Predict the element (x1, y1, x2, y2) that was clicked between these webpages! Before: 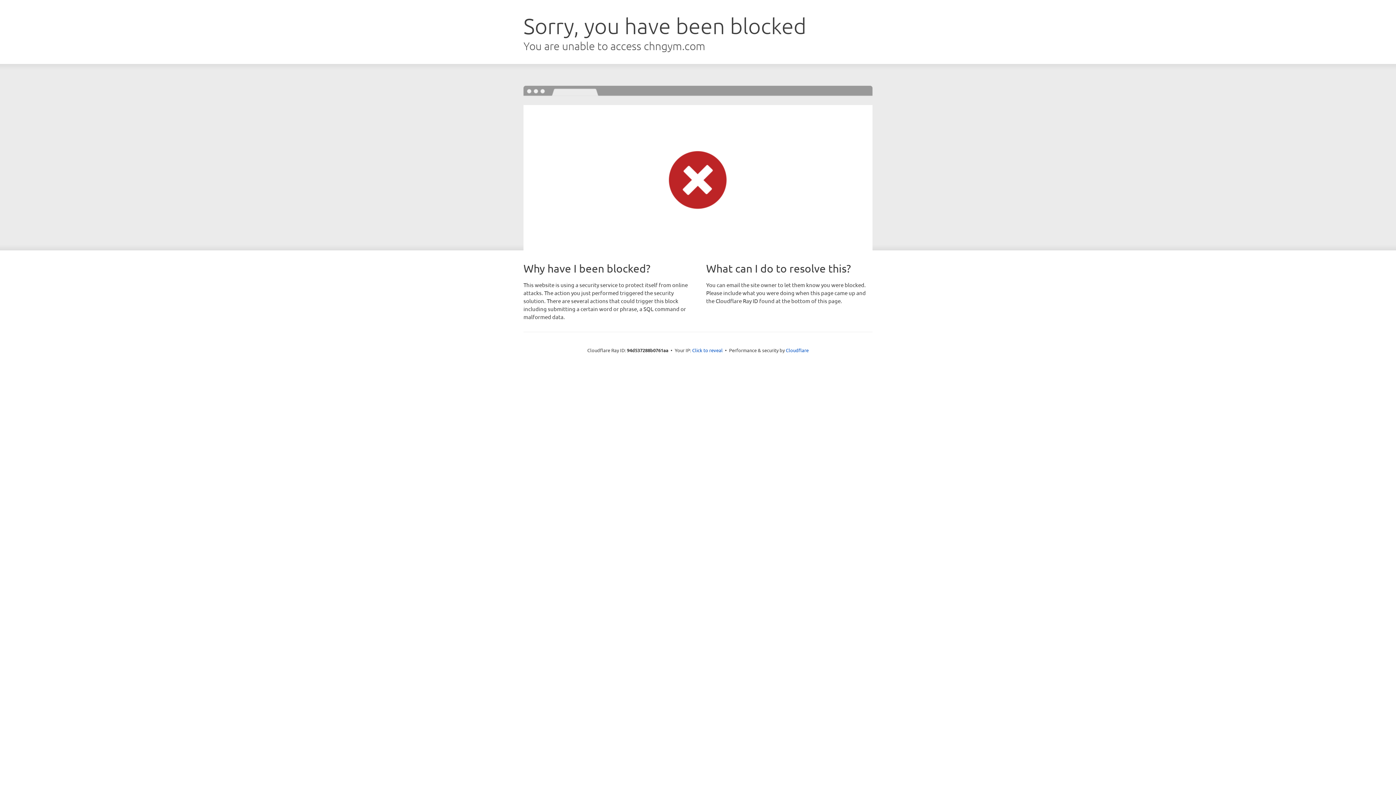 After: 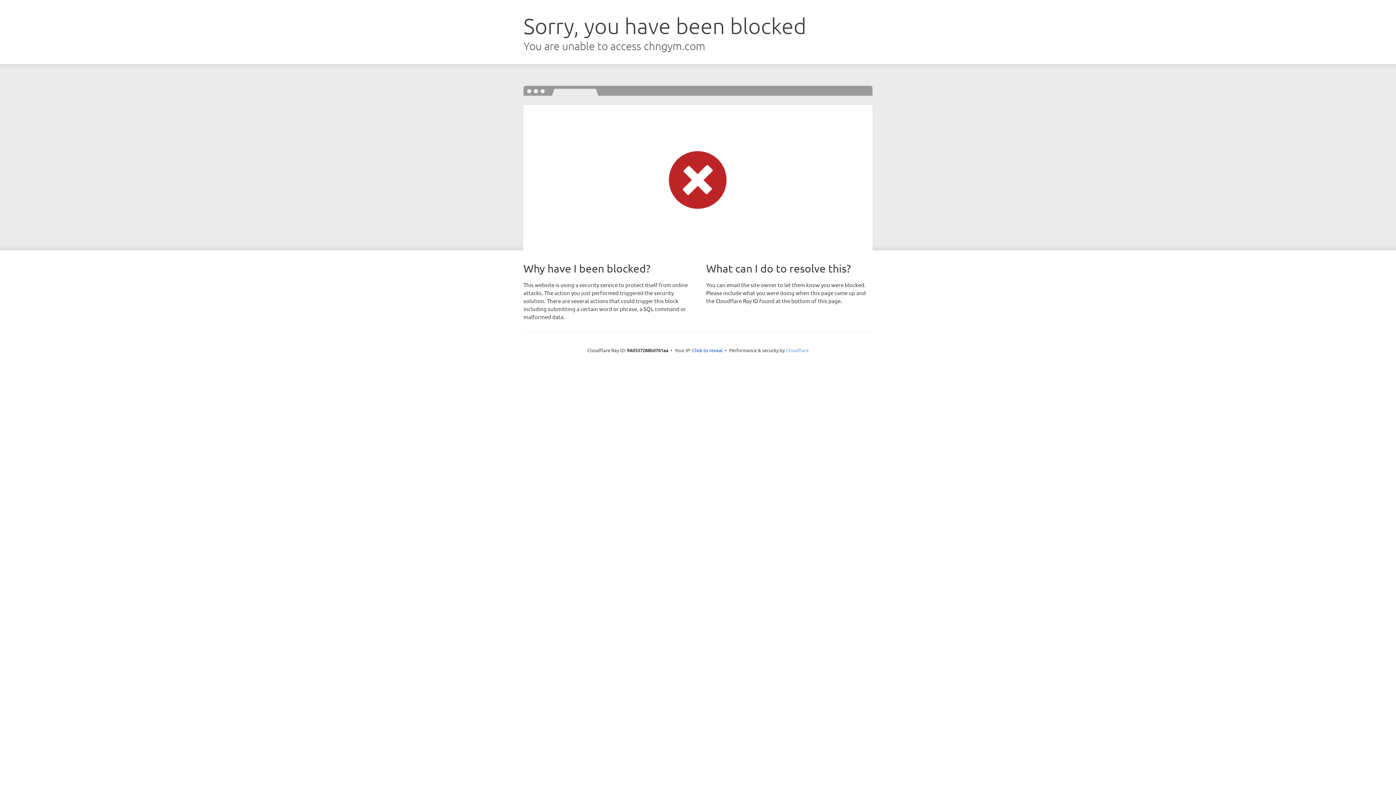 Action: bbox: (786, 347, 808, 353) label: Cloudflare